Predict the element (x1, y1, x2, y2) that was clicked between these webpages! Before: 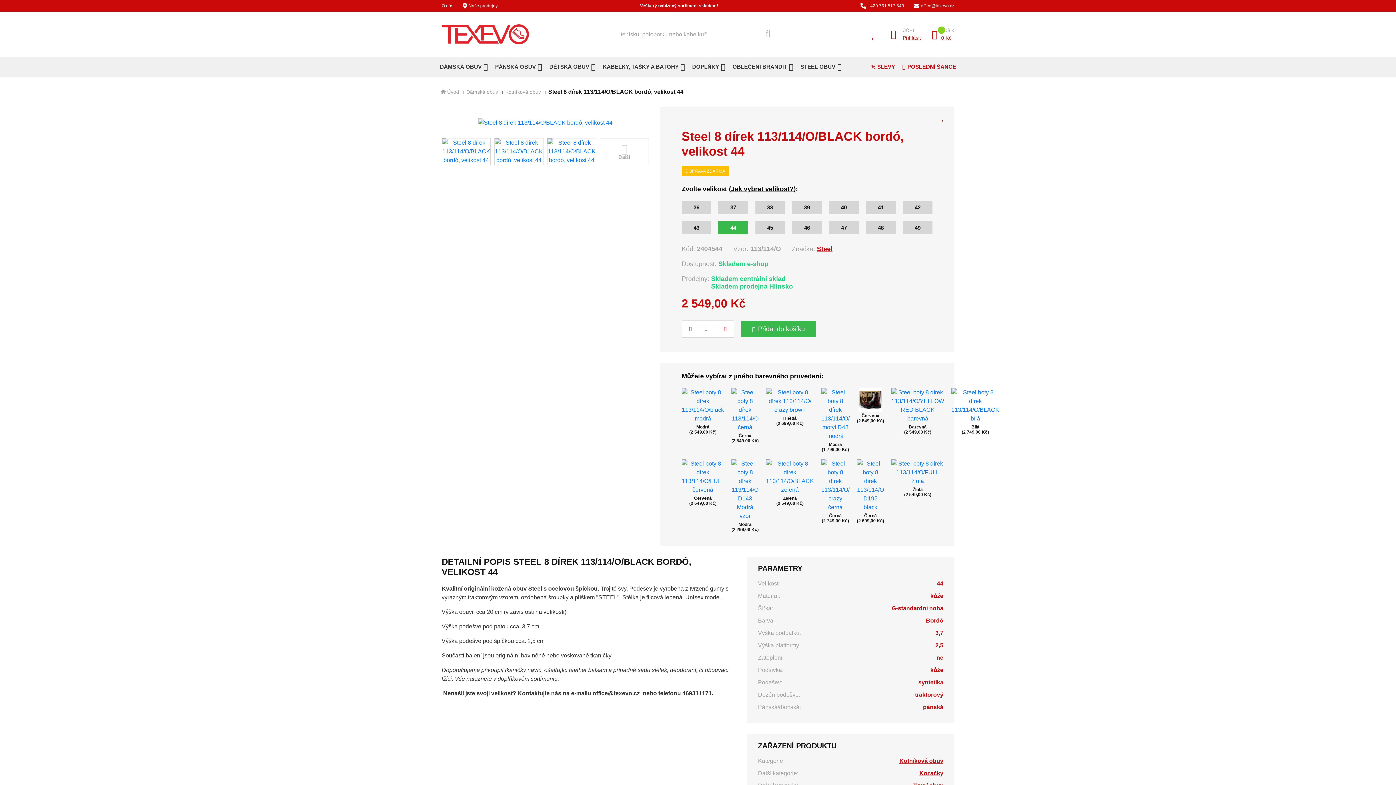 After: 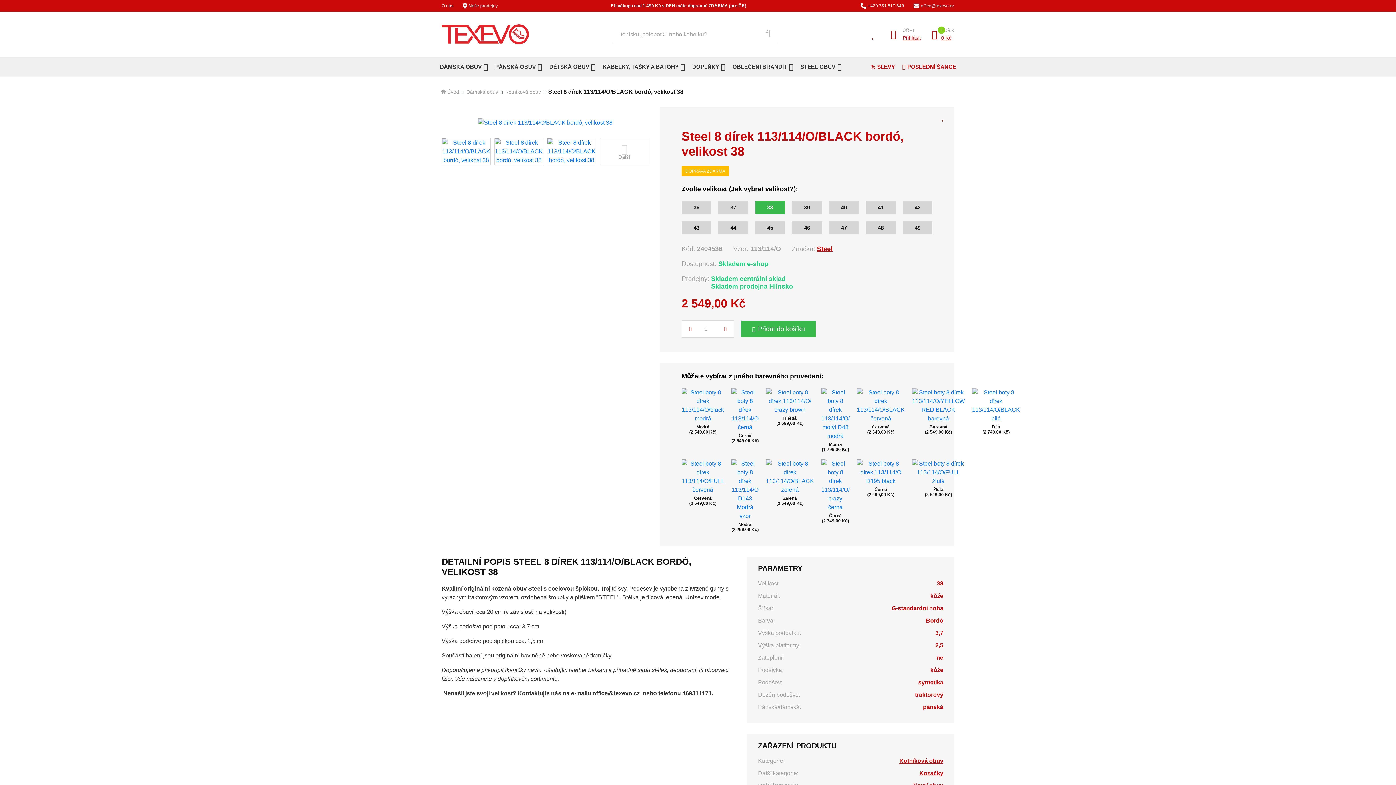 Action: label: 38 bbox: (755, 201, 785, 214)